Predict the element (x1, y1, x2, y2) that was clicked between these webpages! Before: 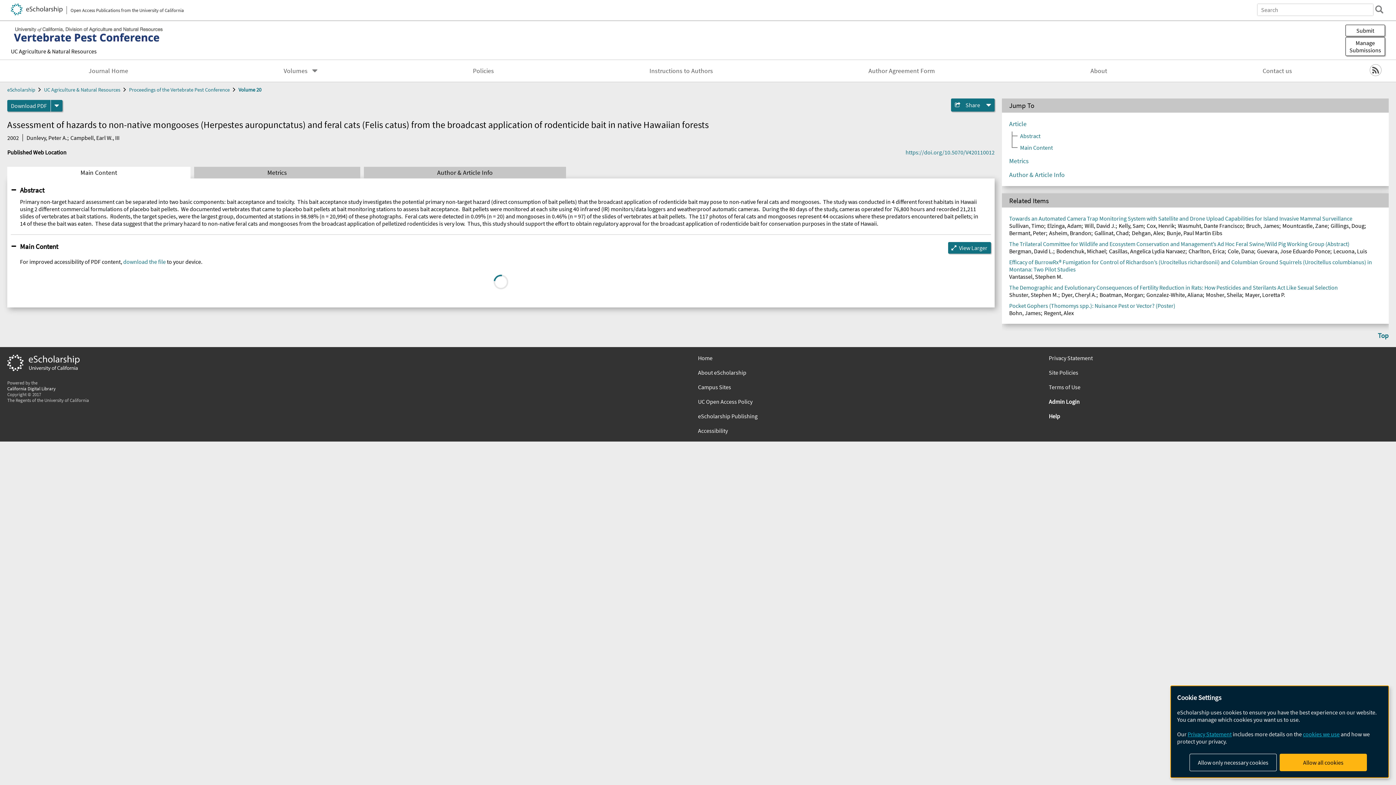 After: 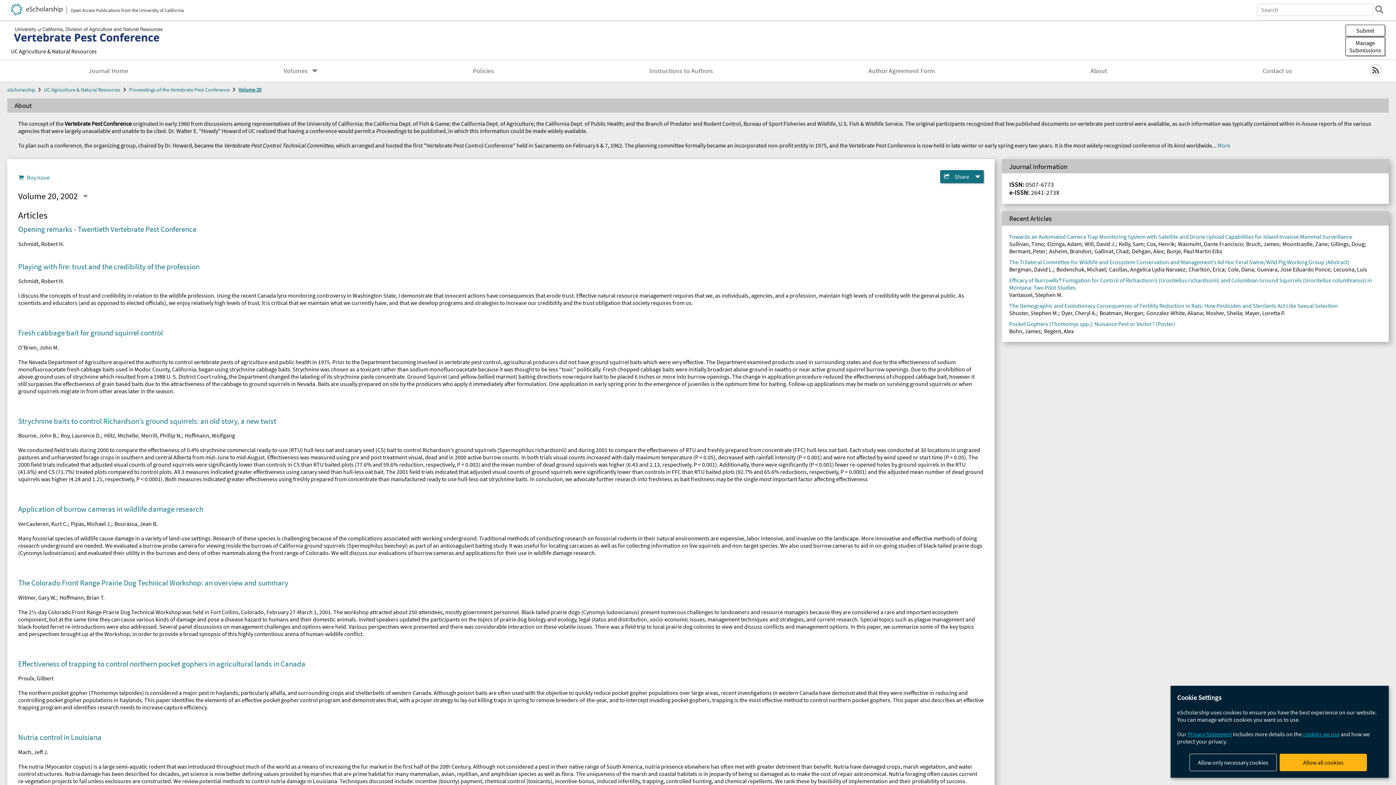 Action: bbox: (238, 86, 261, 92) label: Volume 20